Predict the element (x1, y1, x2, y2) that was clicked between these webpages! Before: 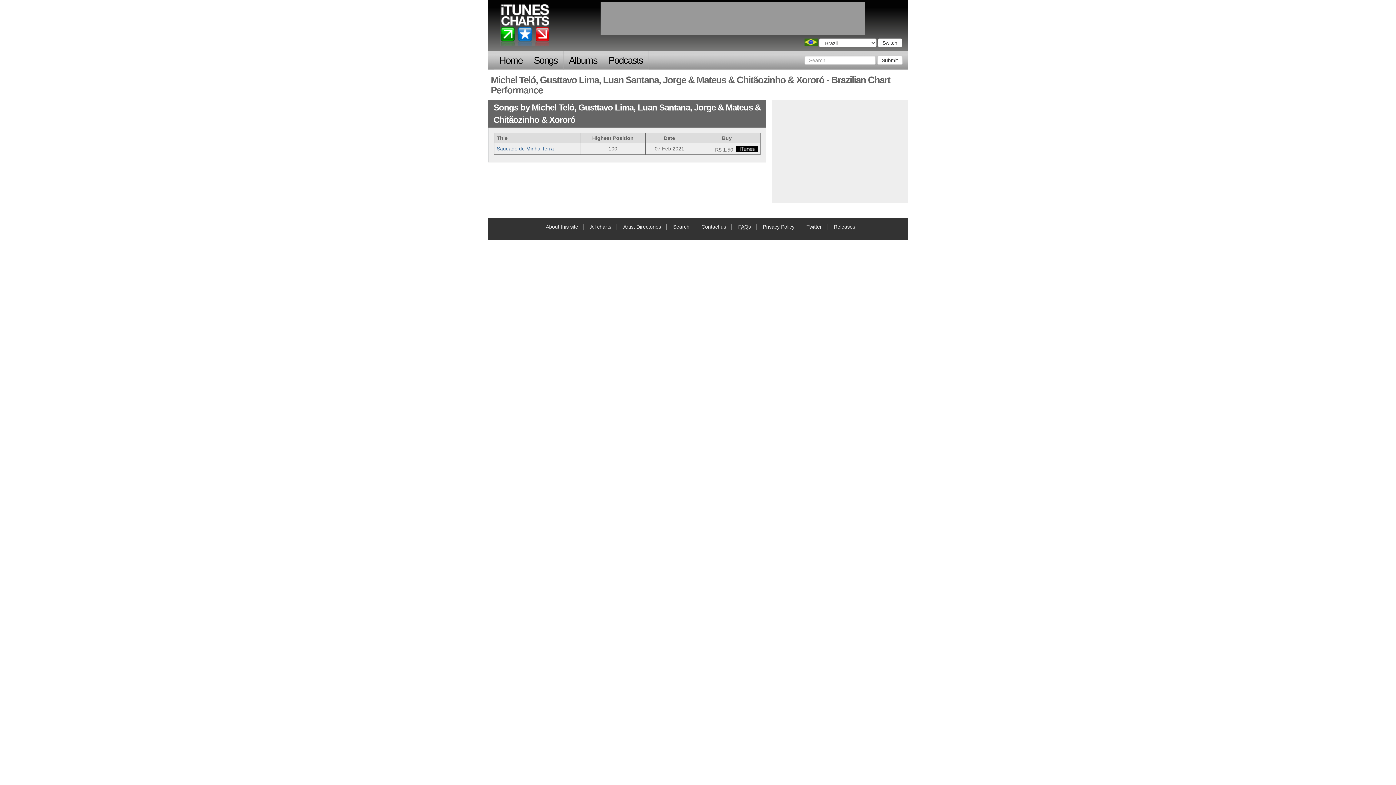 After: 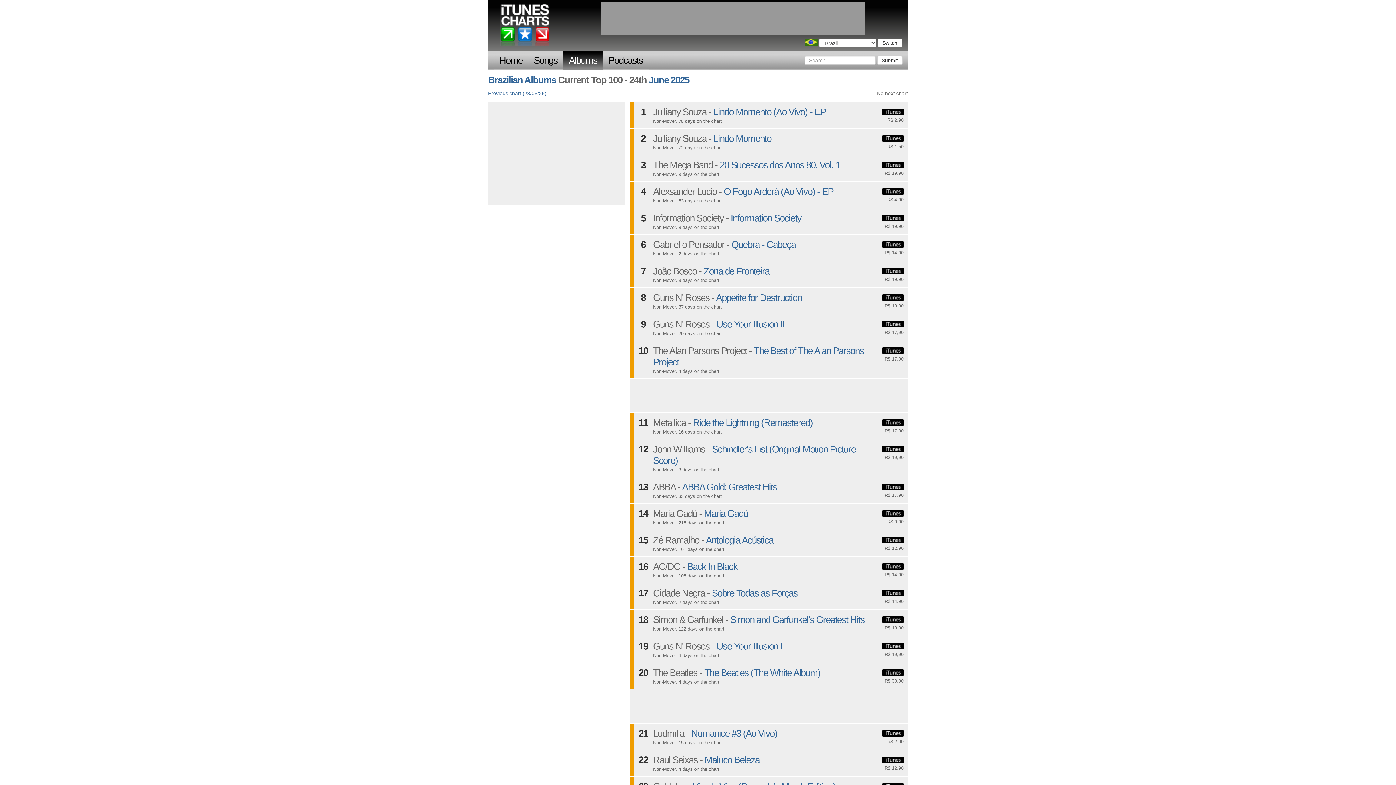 Action: bbox: (563, 51, 603, 69) label: Albums